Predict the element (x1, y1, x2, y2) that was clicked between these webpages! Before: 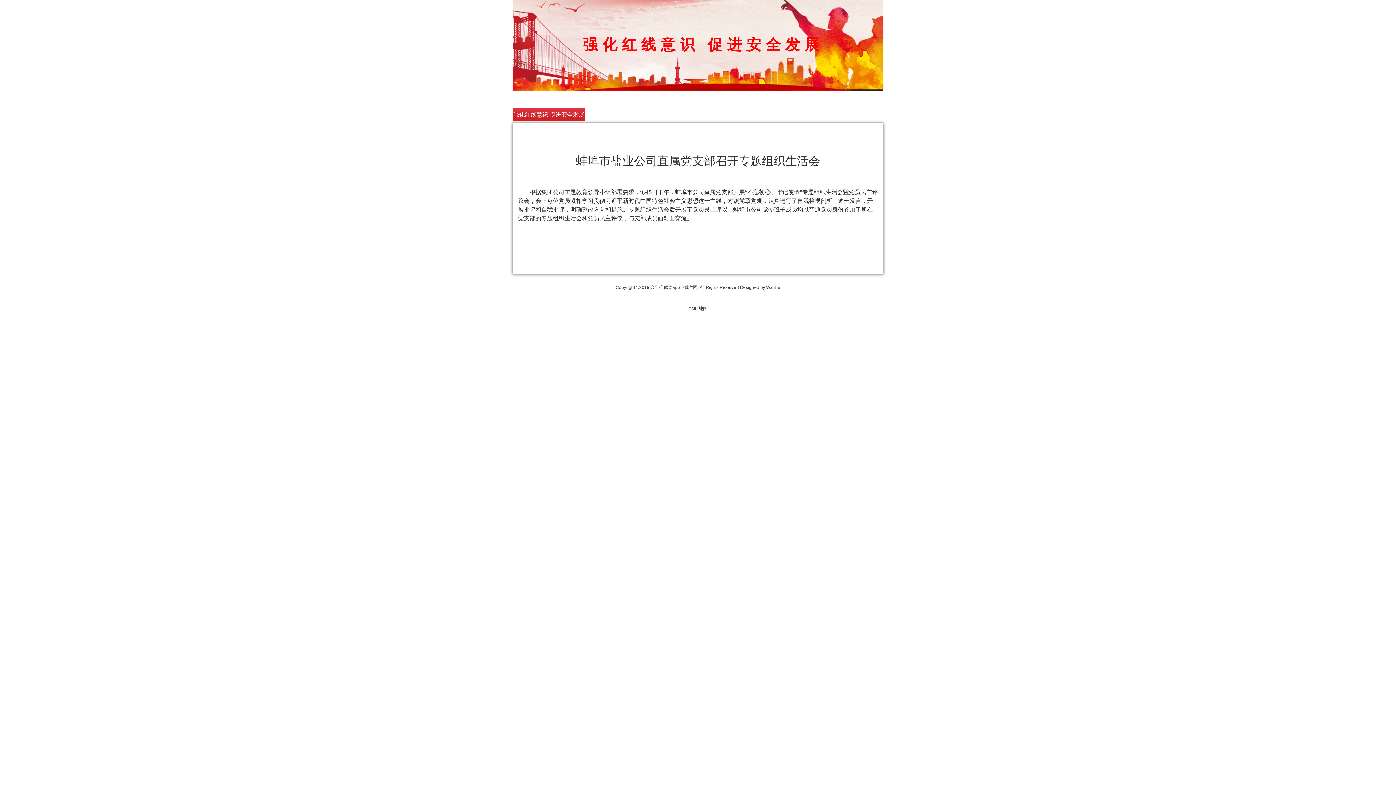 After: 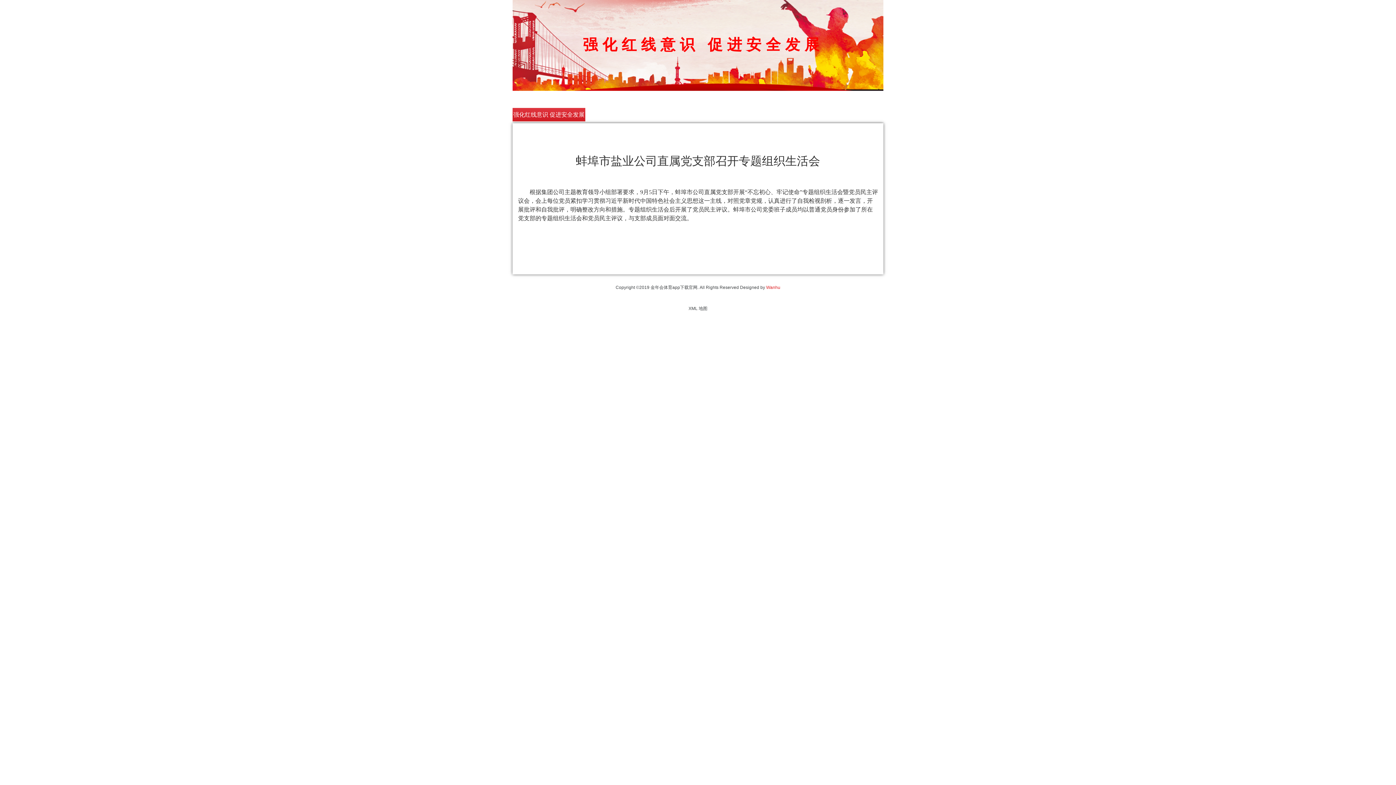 Action: bbox: (766, 284, 780, 290) label: Wanhu